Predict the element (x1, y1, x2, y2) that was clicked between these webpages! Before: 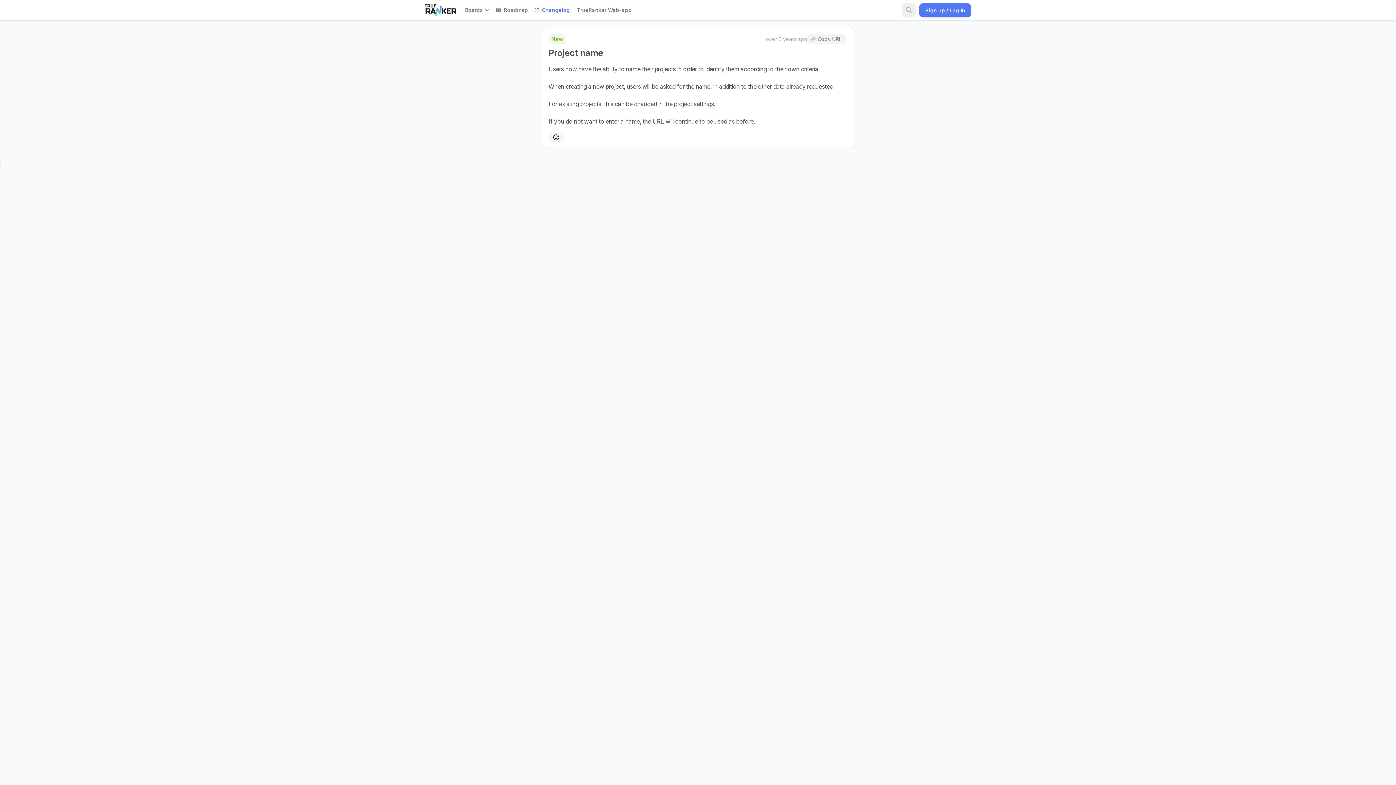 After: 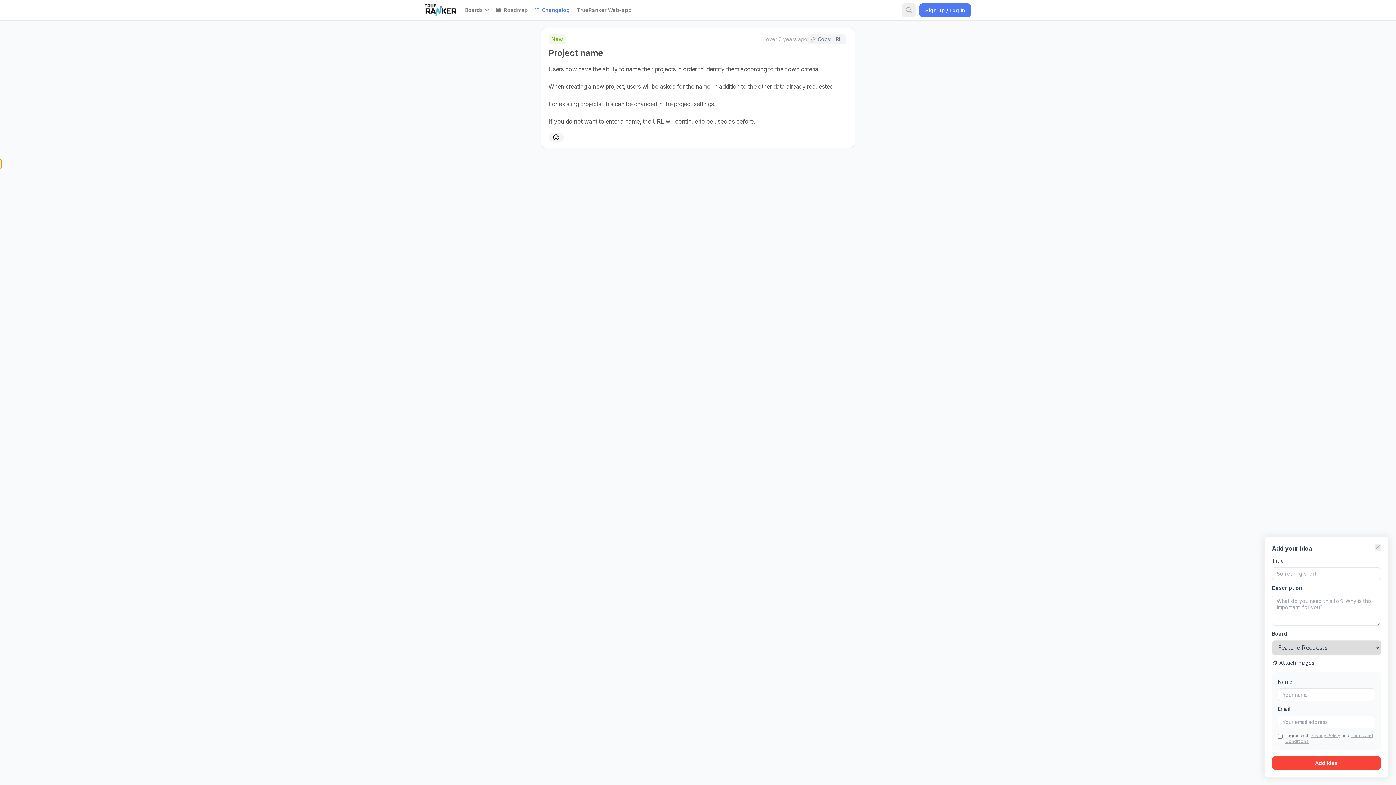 Action: label:   bbox: (0, 159, 1, 168)